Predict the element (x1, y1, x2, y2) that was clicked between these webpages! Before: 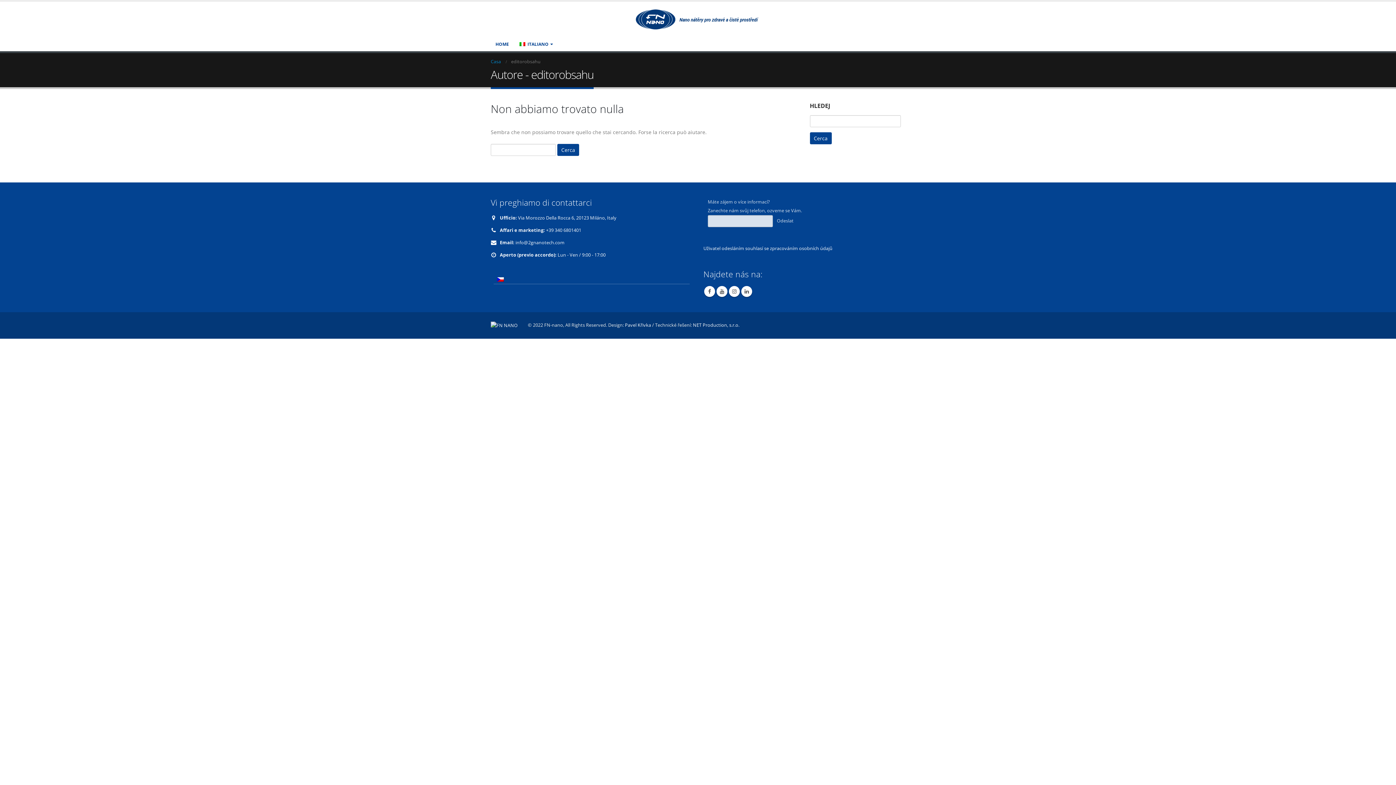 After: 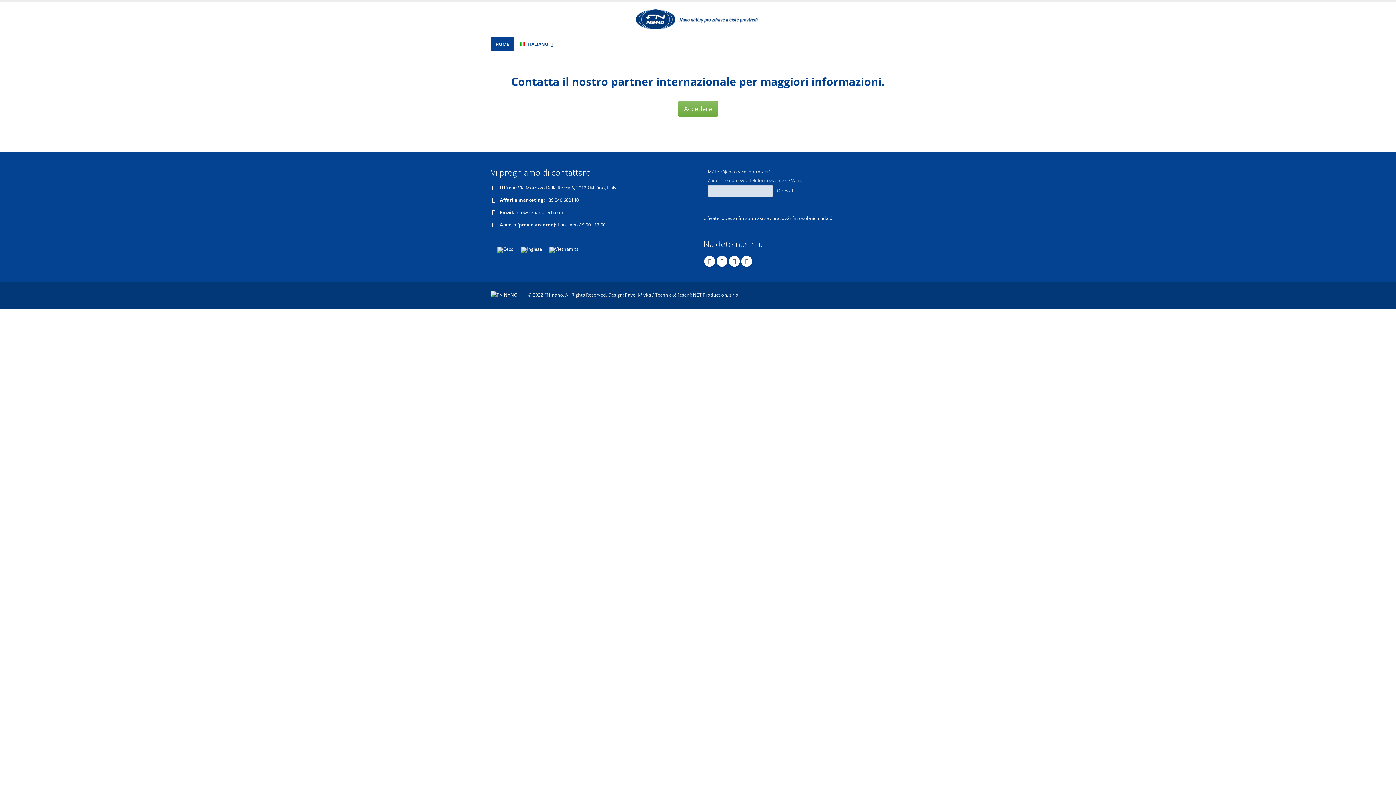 Action: bbox: (490, 57, 501, 66) label: Casa